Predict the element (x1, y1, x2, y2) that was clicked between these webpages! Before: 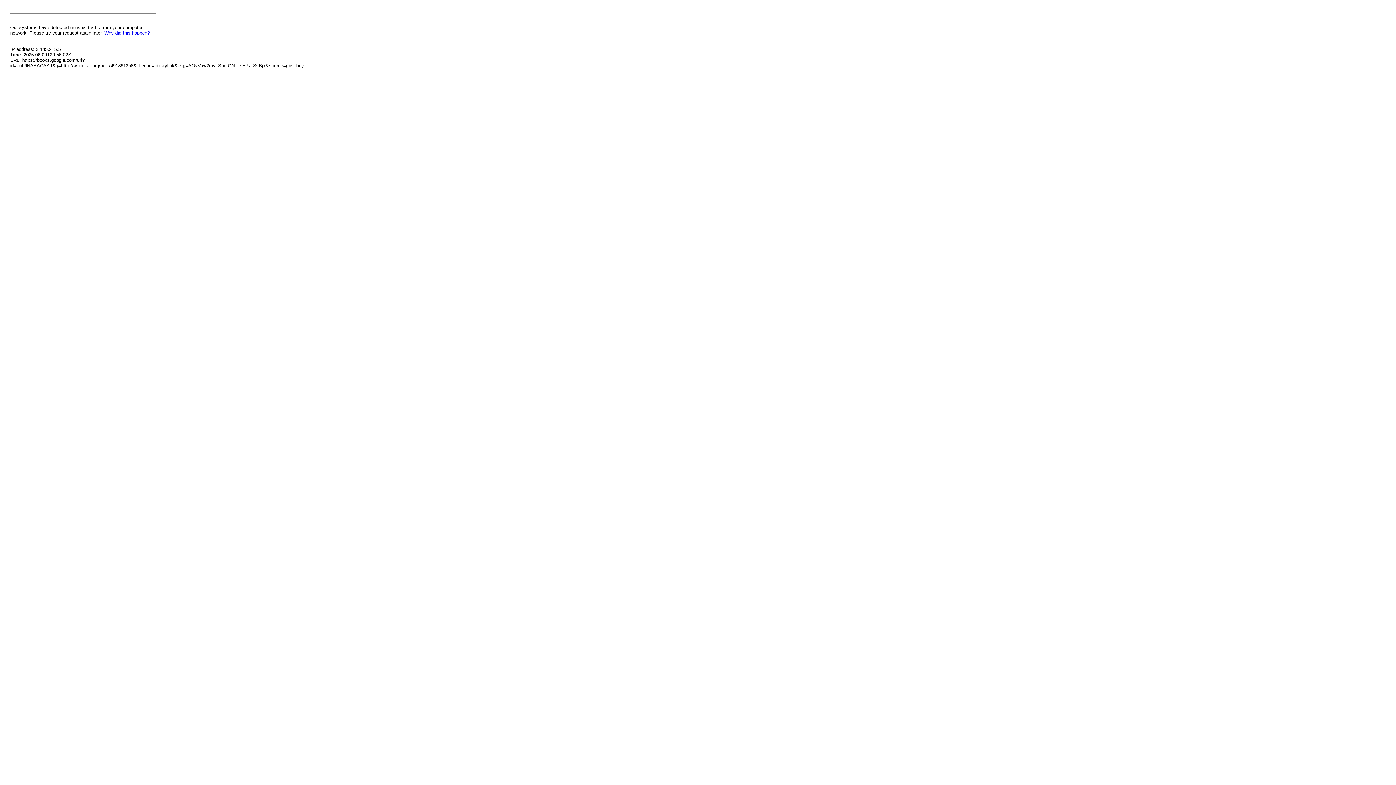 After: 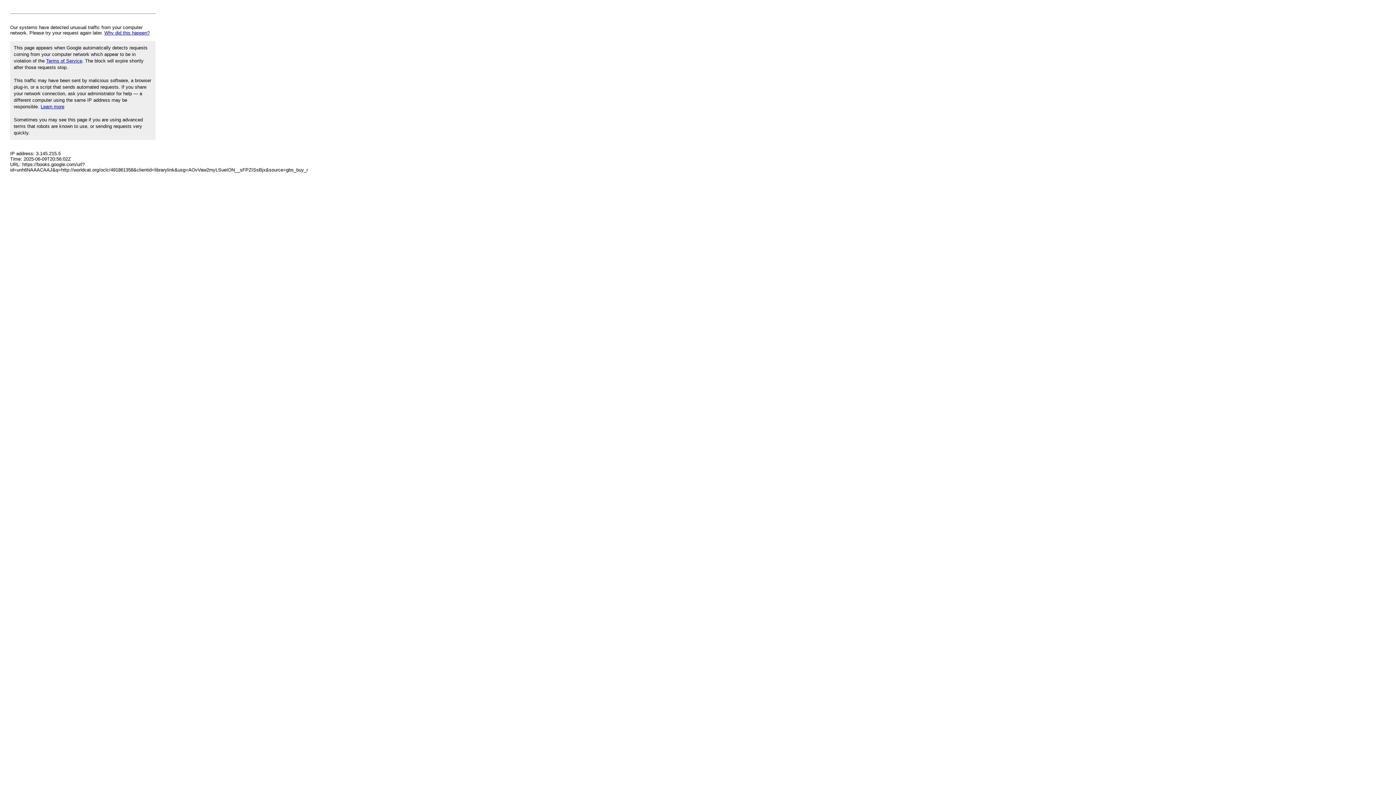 Action: bbox: (104, 30, 149, 35) label: Why did this happen?